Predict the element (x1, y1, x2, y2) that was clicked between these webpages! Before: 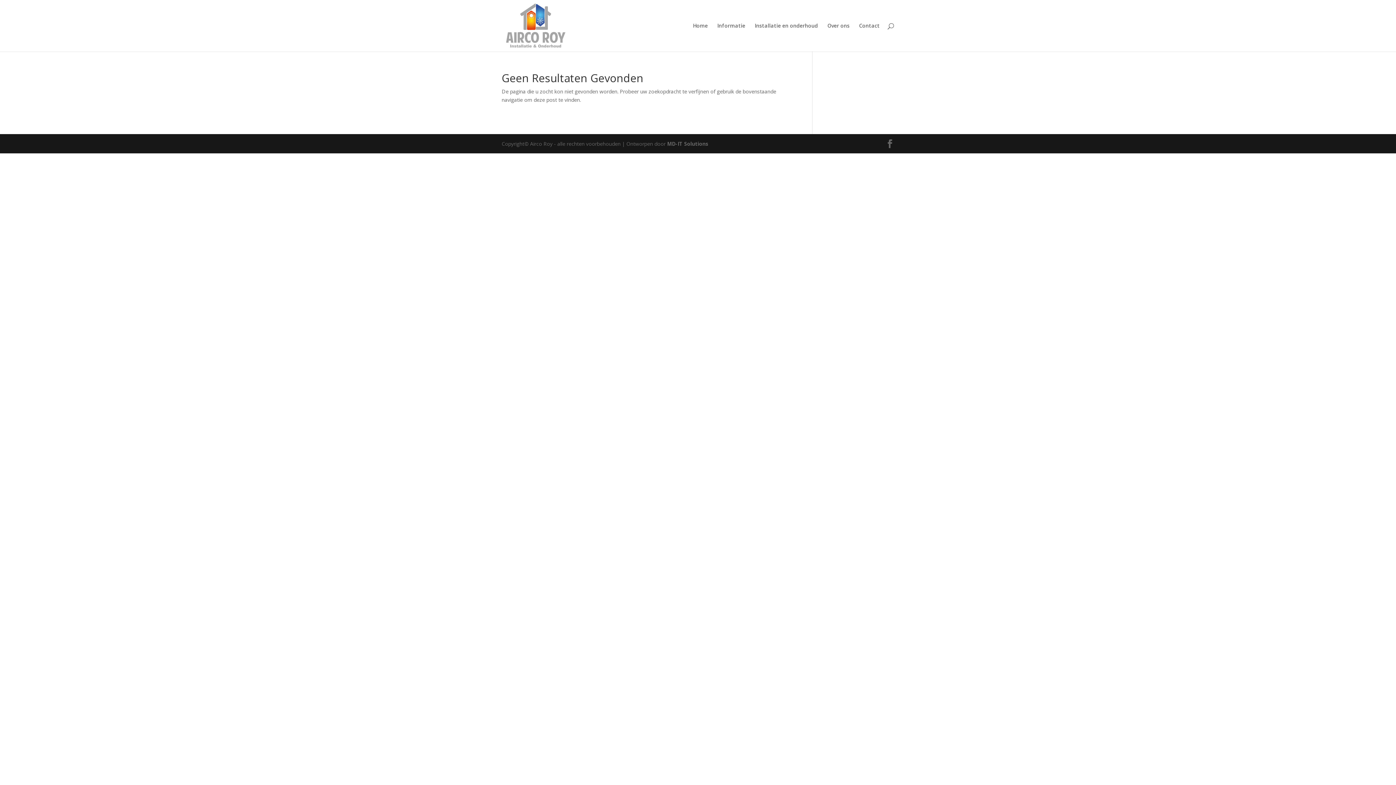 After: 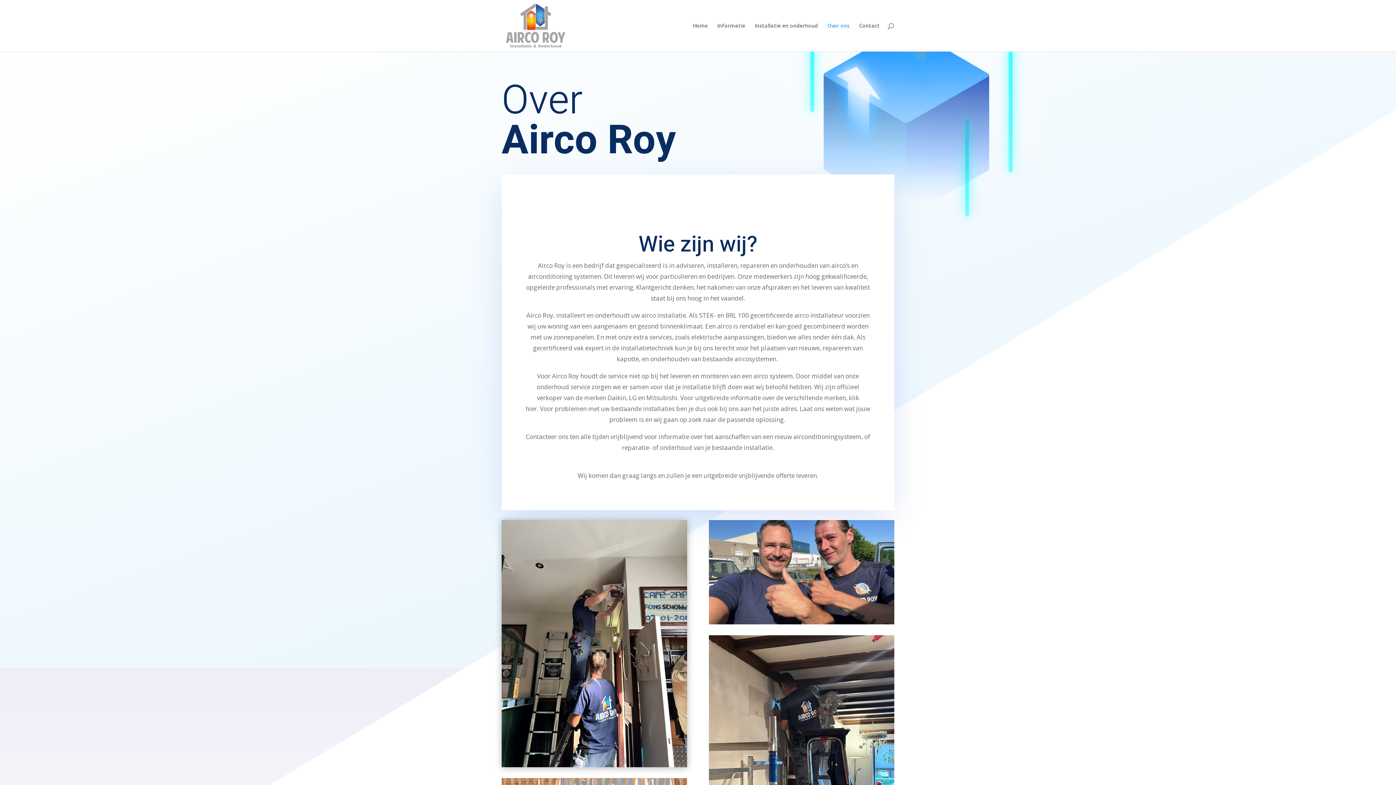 Action: bbox: (827, 23, 849, 51) label: Over ons